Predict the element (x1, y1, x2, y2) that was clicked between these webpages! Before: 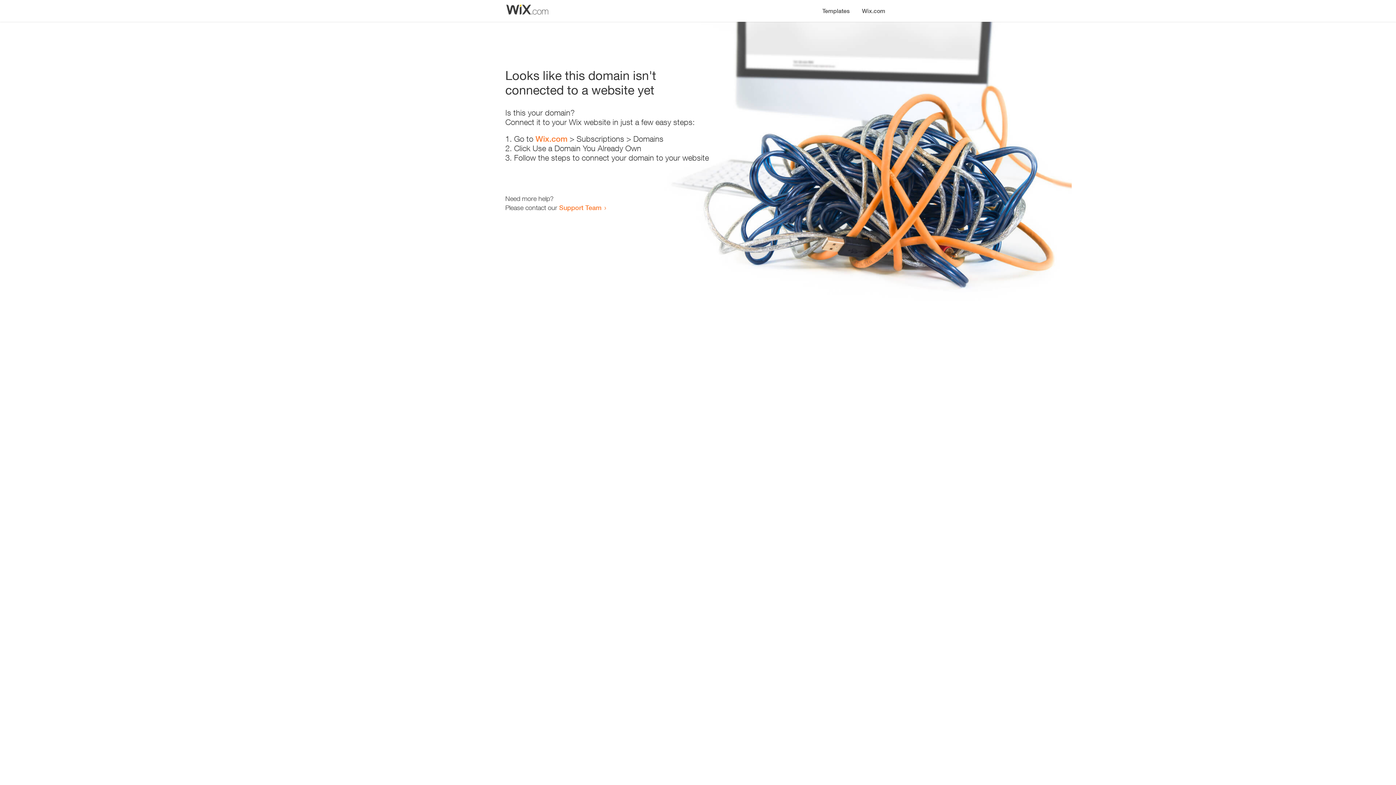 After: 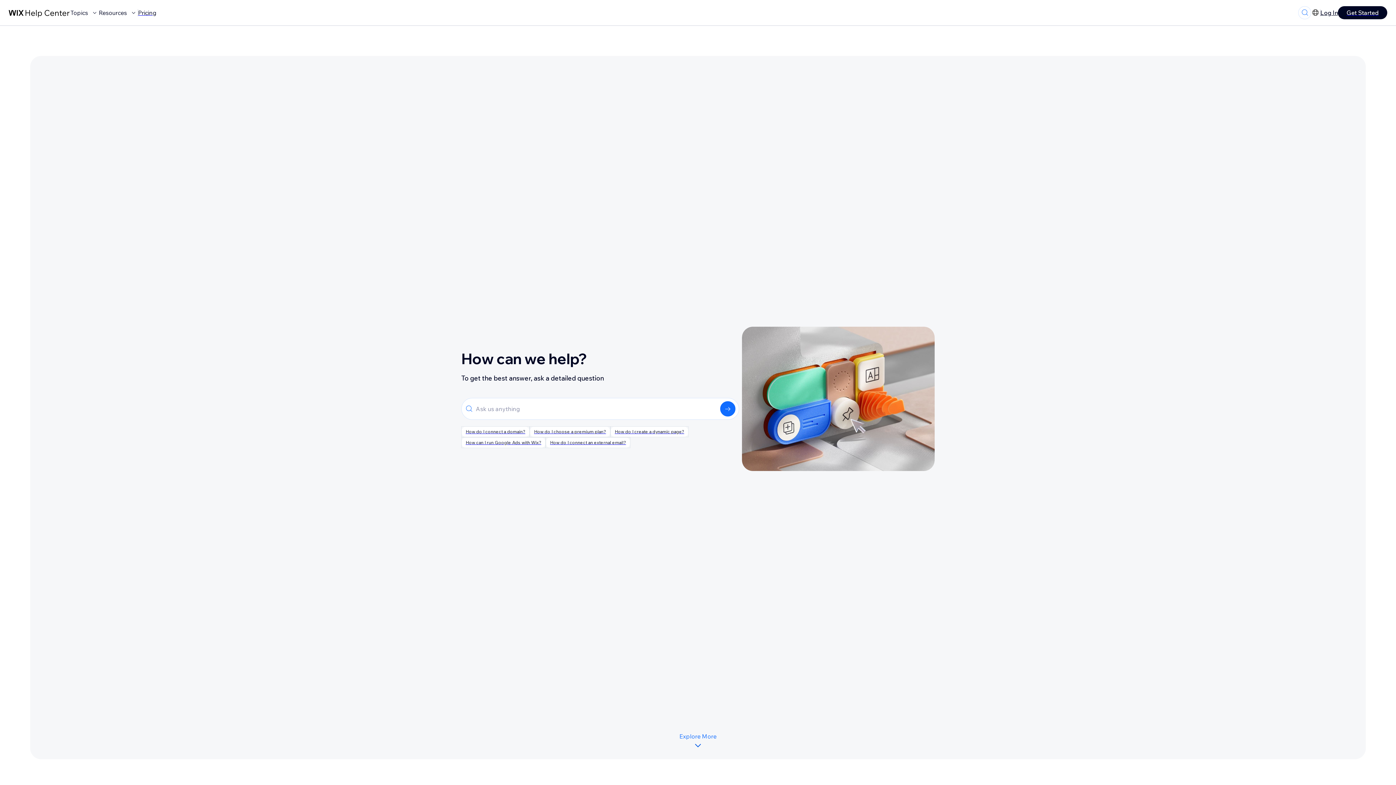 Action: label: Support Team bbox: (559, 203, 601, 211)